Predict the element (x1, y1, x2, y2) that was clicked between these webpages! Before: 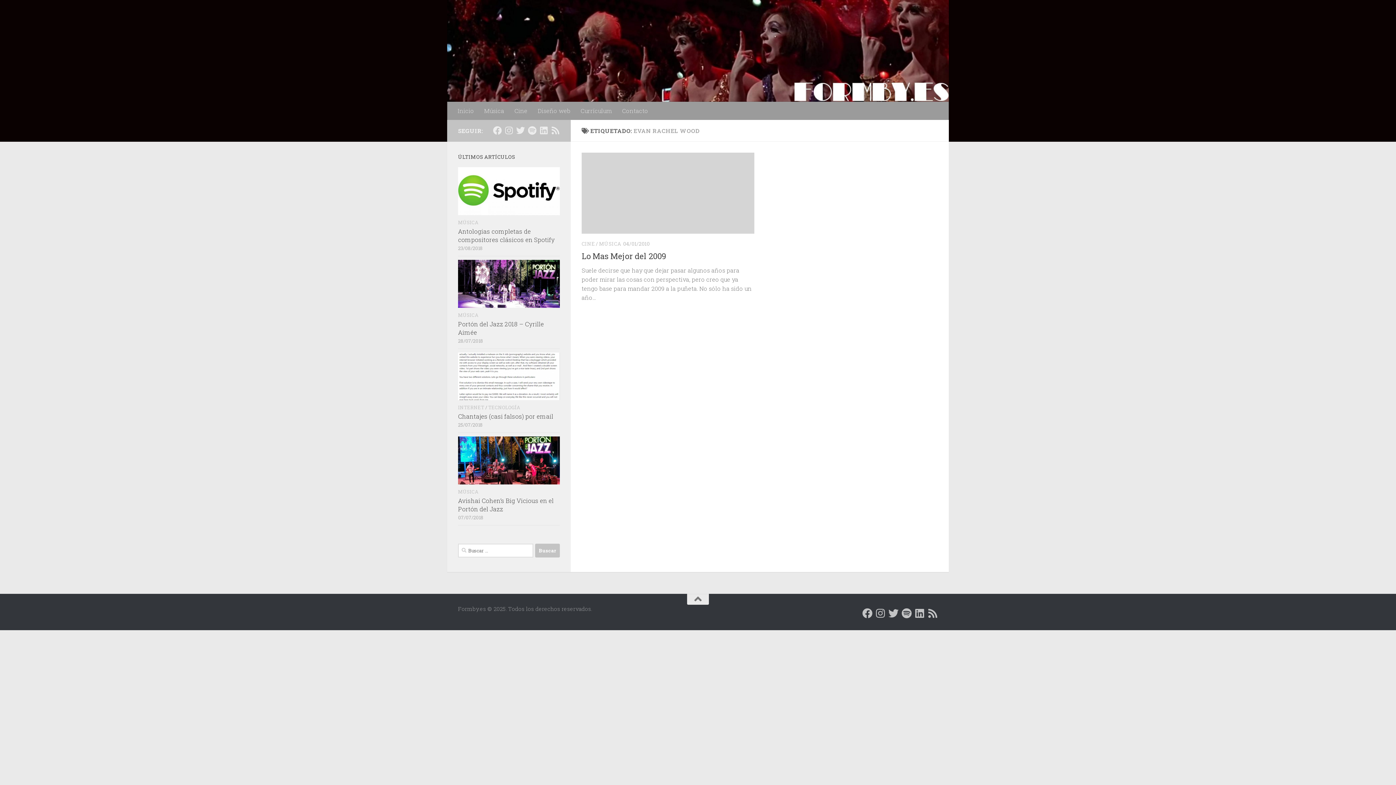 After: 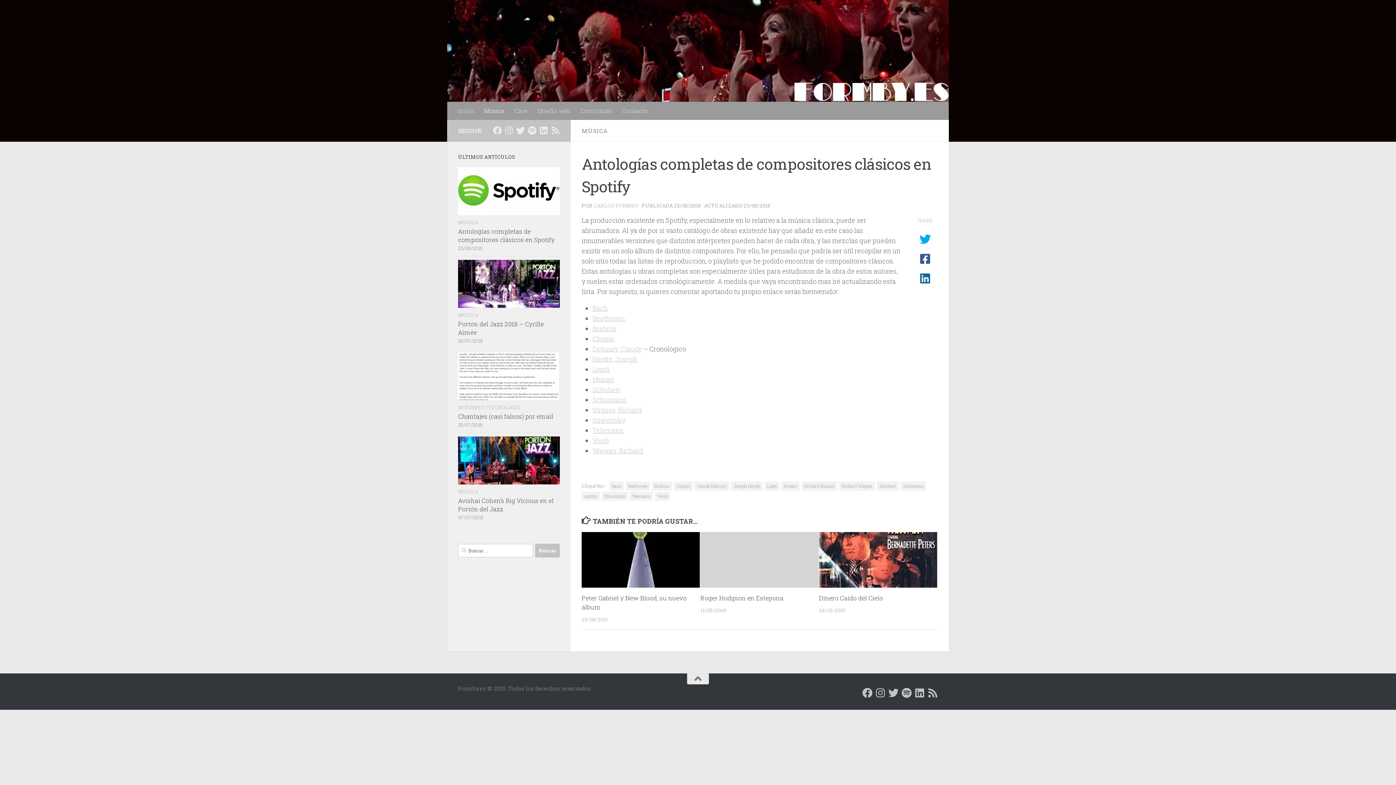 Action: bbox: (458, 167, 560, 215)